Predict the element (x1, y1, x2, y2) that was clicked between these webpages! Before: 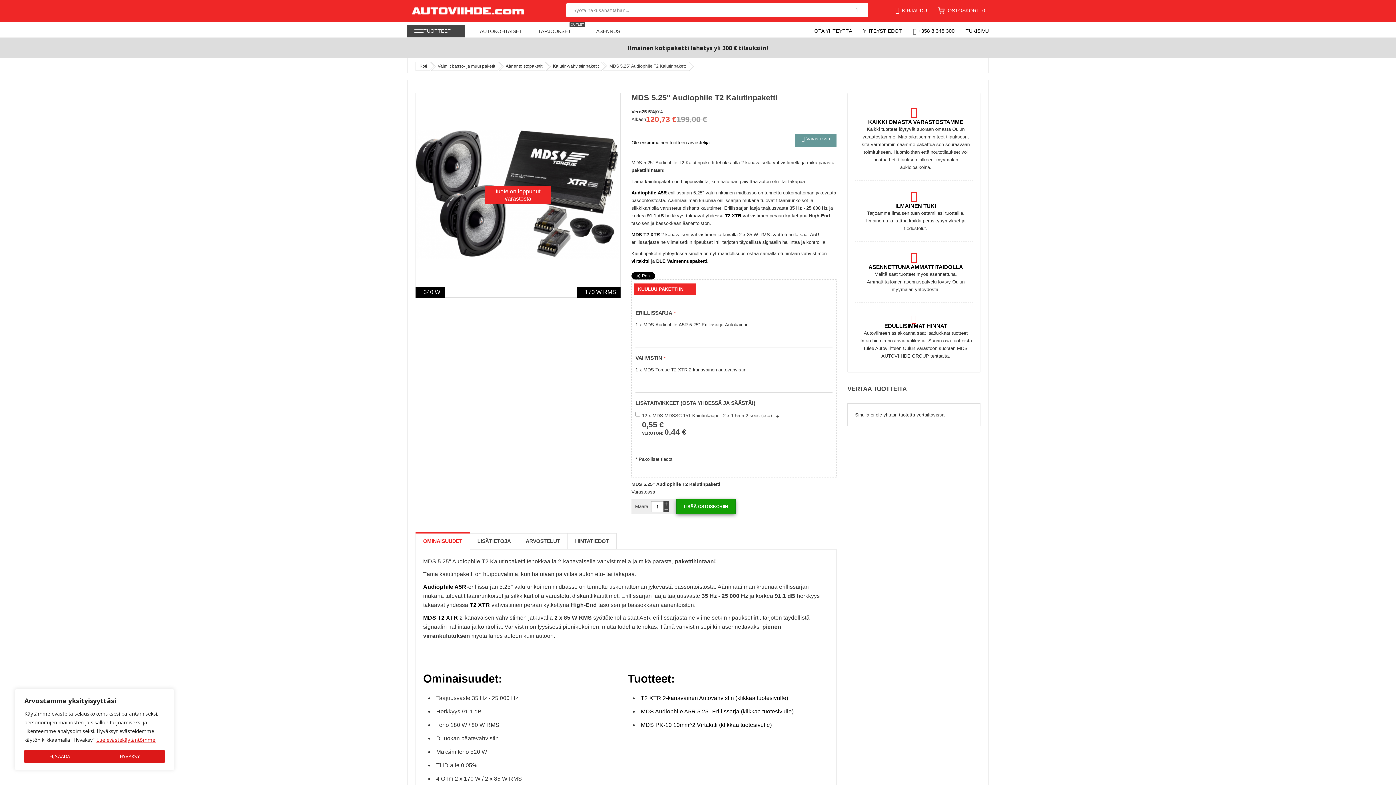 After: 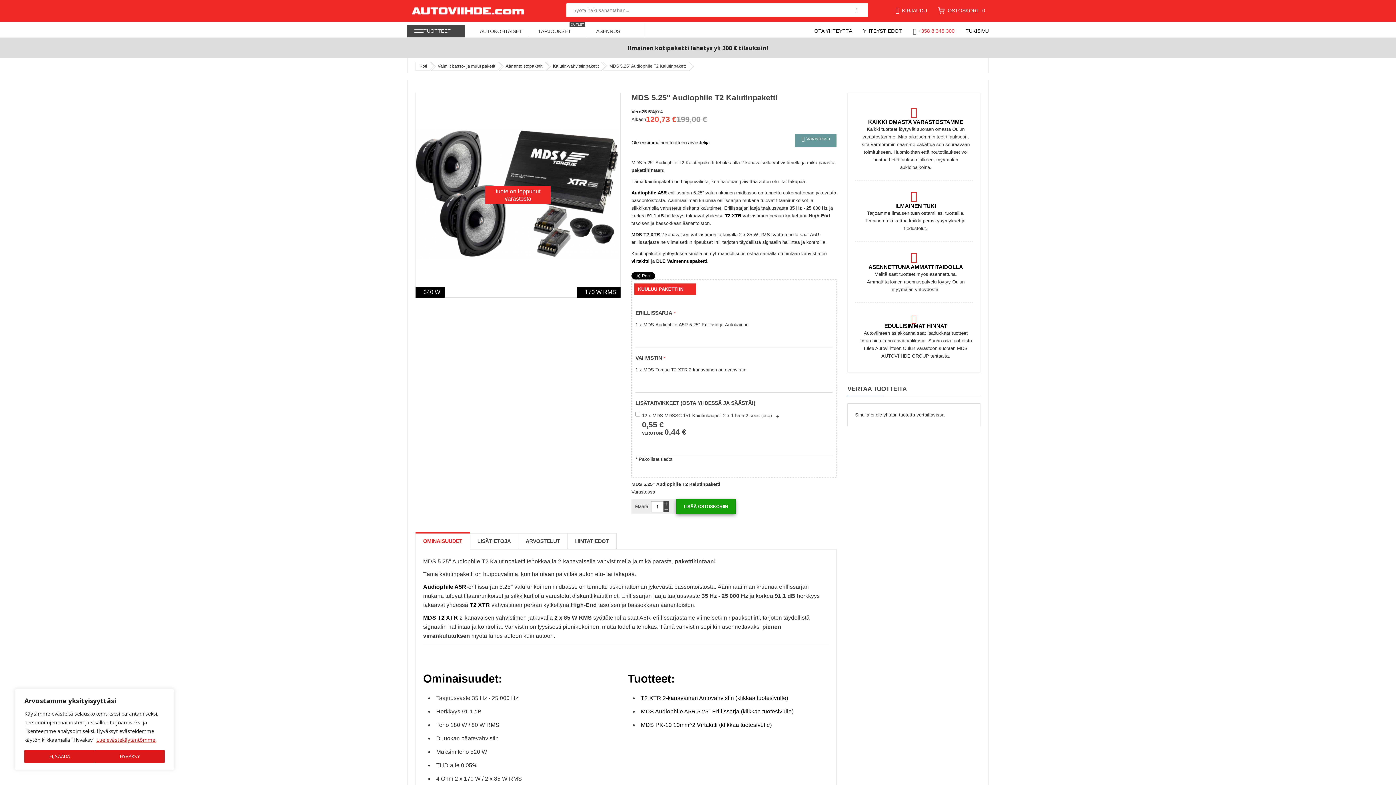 Action: bbox: (918, 28, 954, 33) label: +358 8 348 300